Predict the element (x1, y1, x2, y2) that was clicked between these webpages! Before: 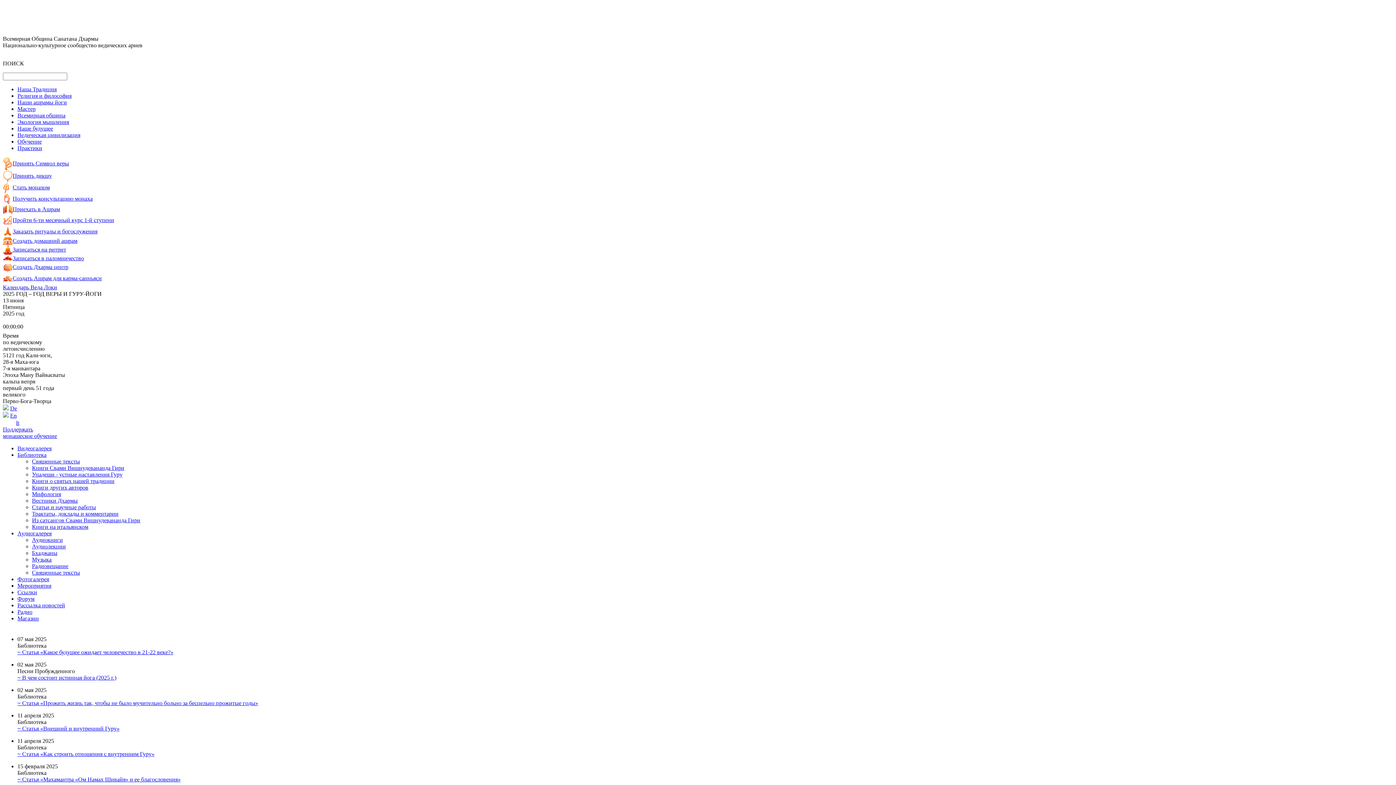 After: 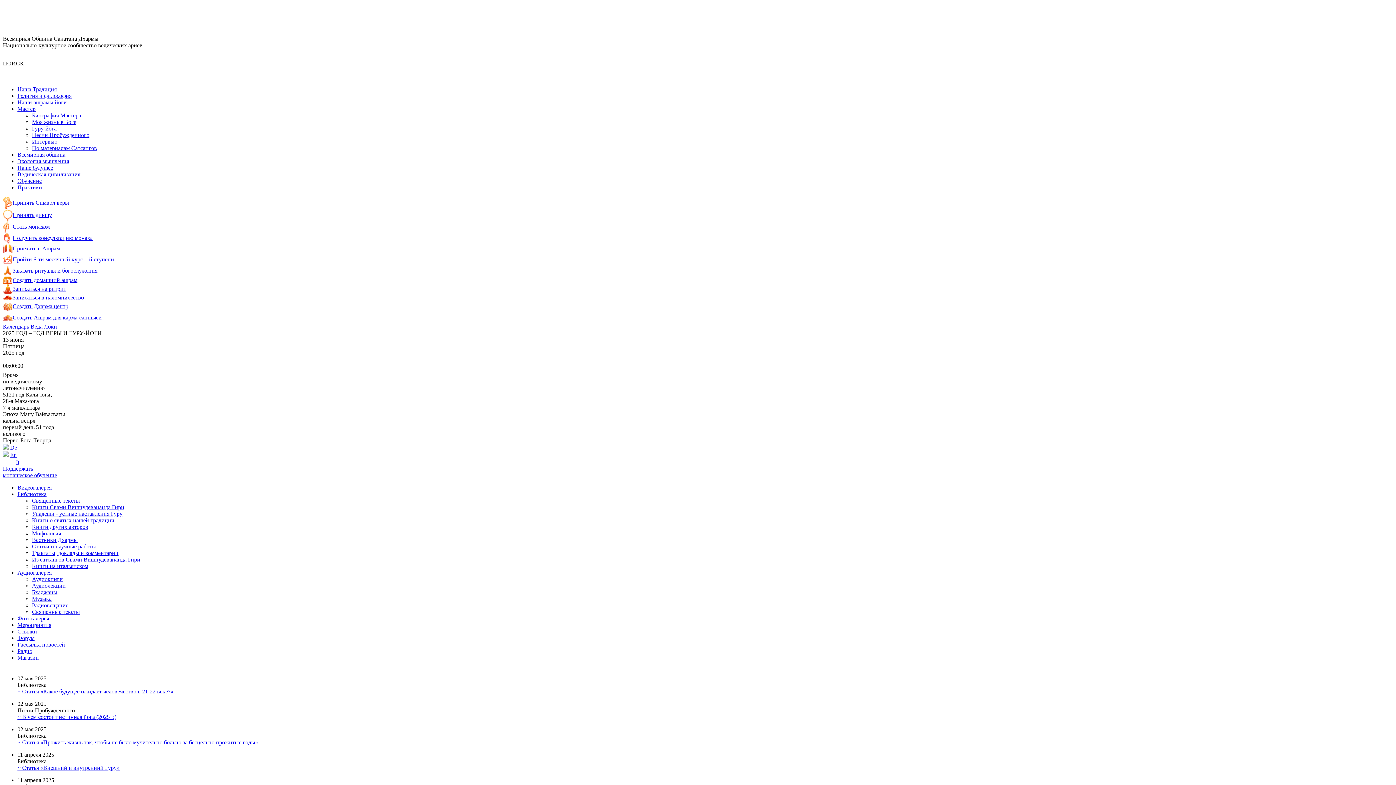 Action: bbox: (17, 105, 35, 112) label: Мастер